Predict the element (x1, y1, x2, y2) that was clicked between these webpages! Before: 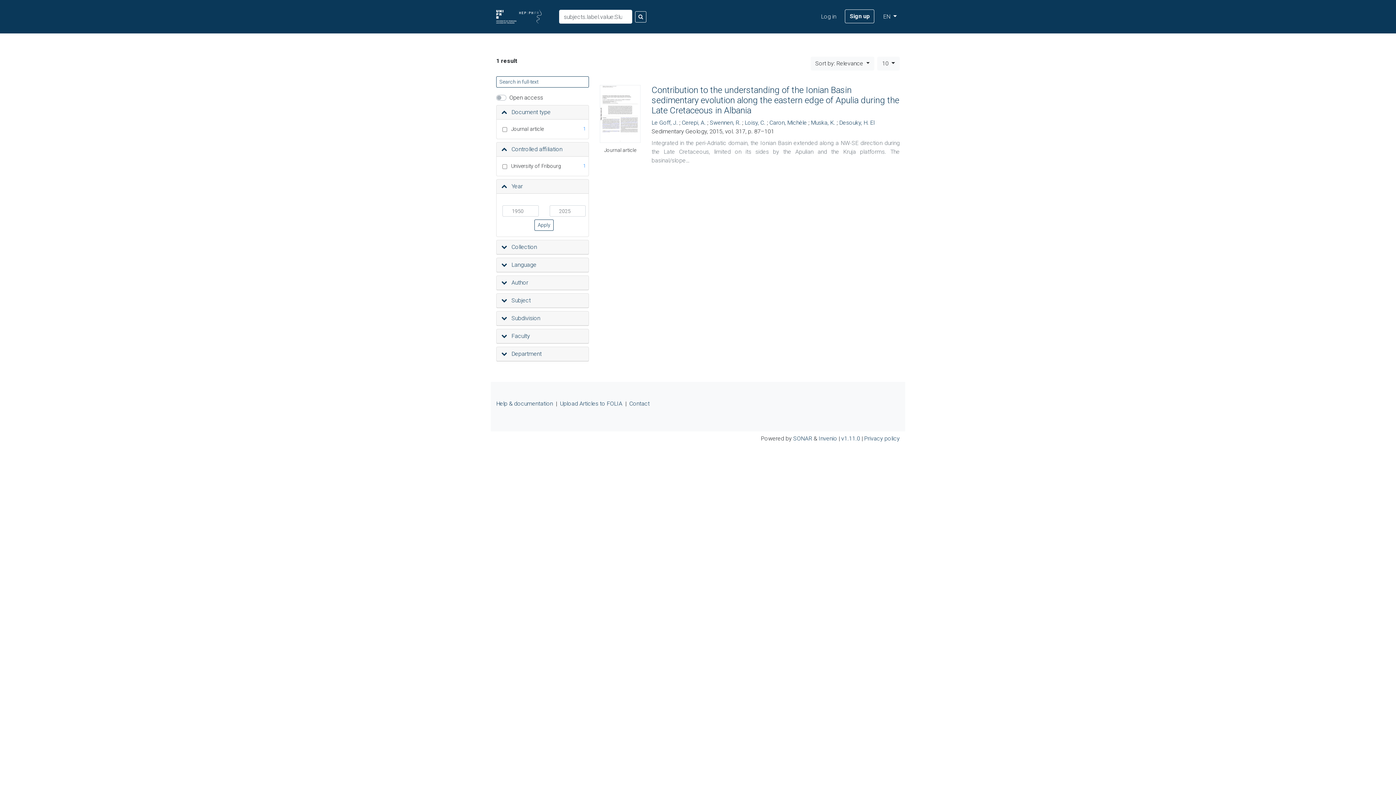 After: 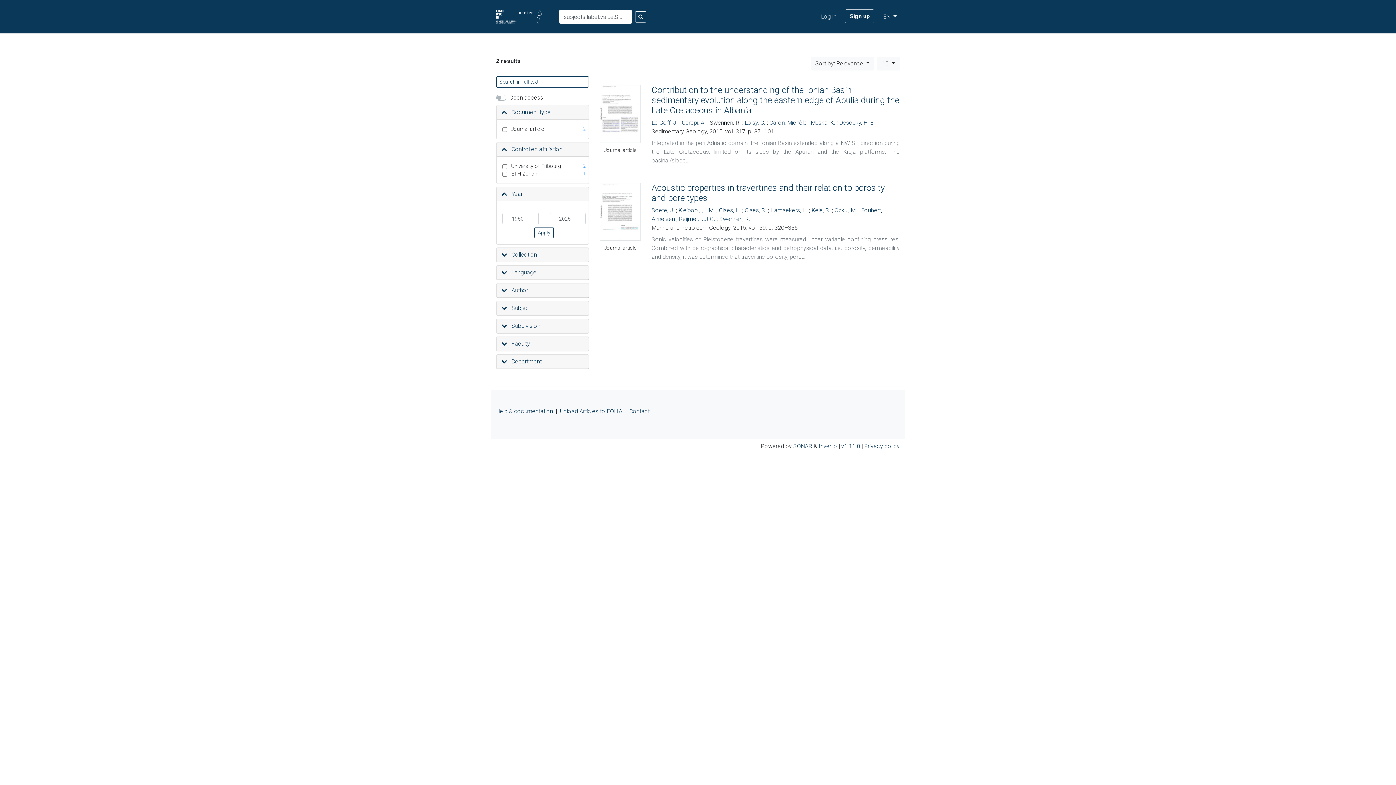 Action: bbox: (709, 119, 740, 126) label: Swennen, R.